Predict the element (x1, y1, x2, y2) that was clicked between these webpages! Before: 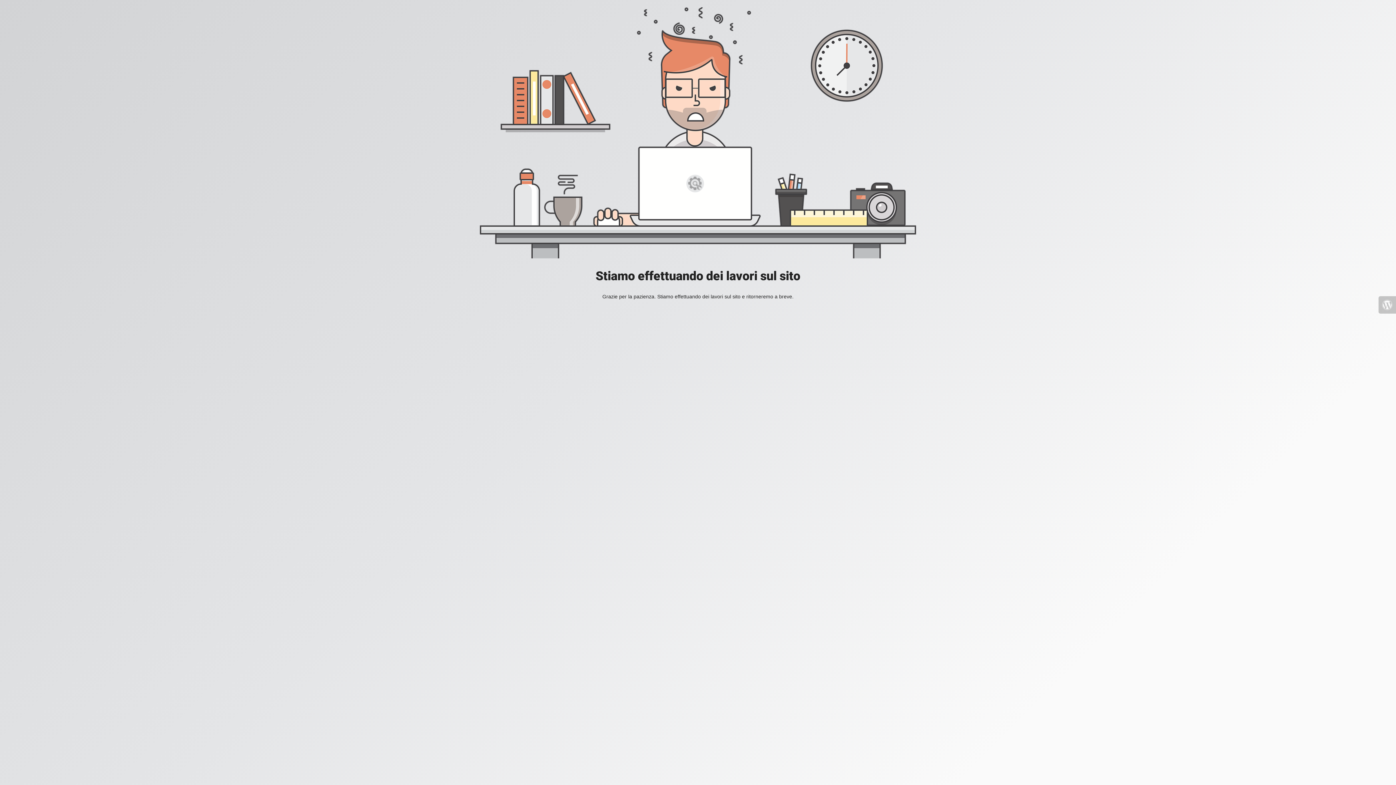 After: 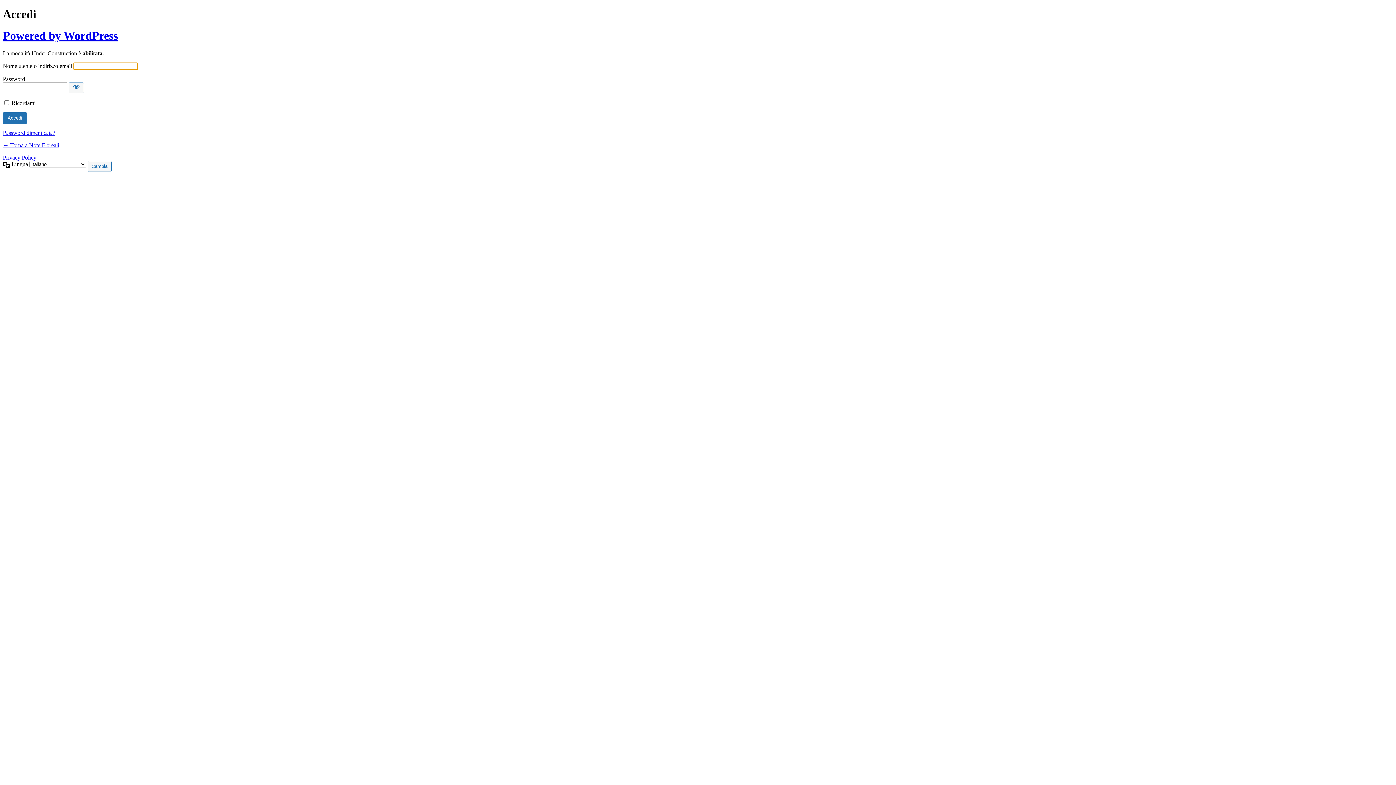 Action: bbox: (1378, 296, 1396, 313)